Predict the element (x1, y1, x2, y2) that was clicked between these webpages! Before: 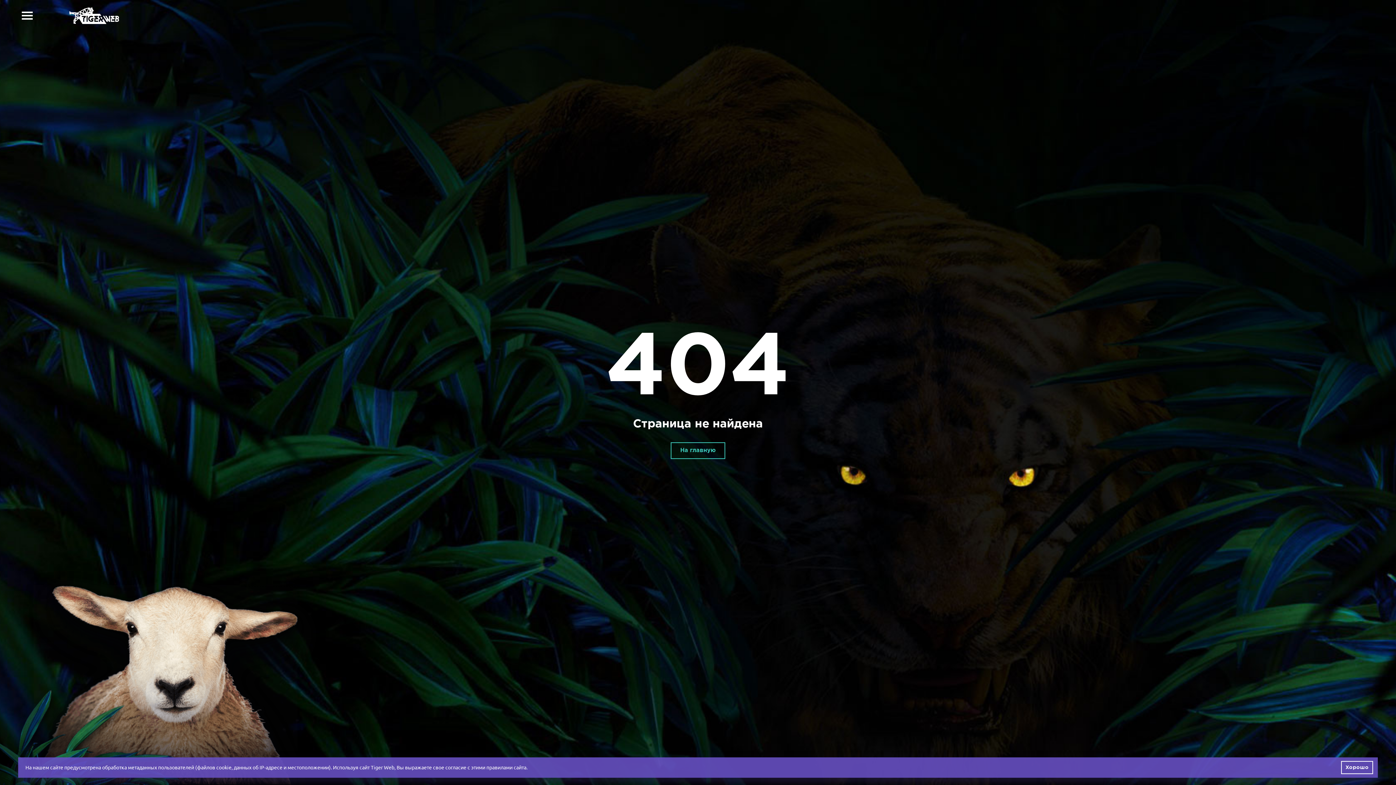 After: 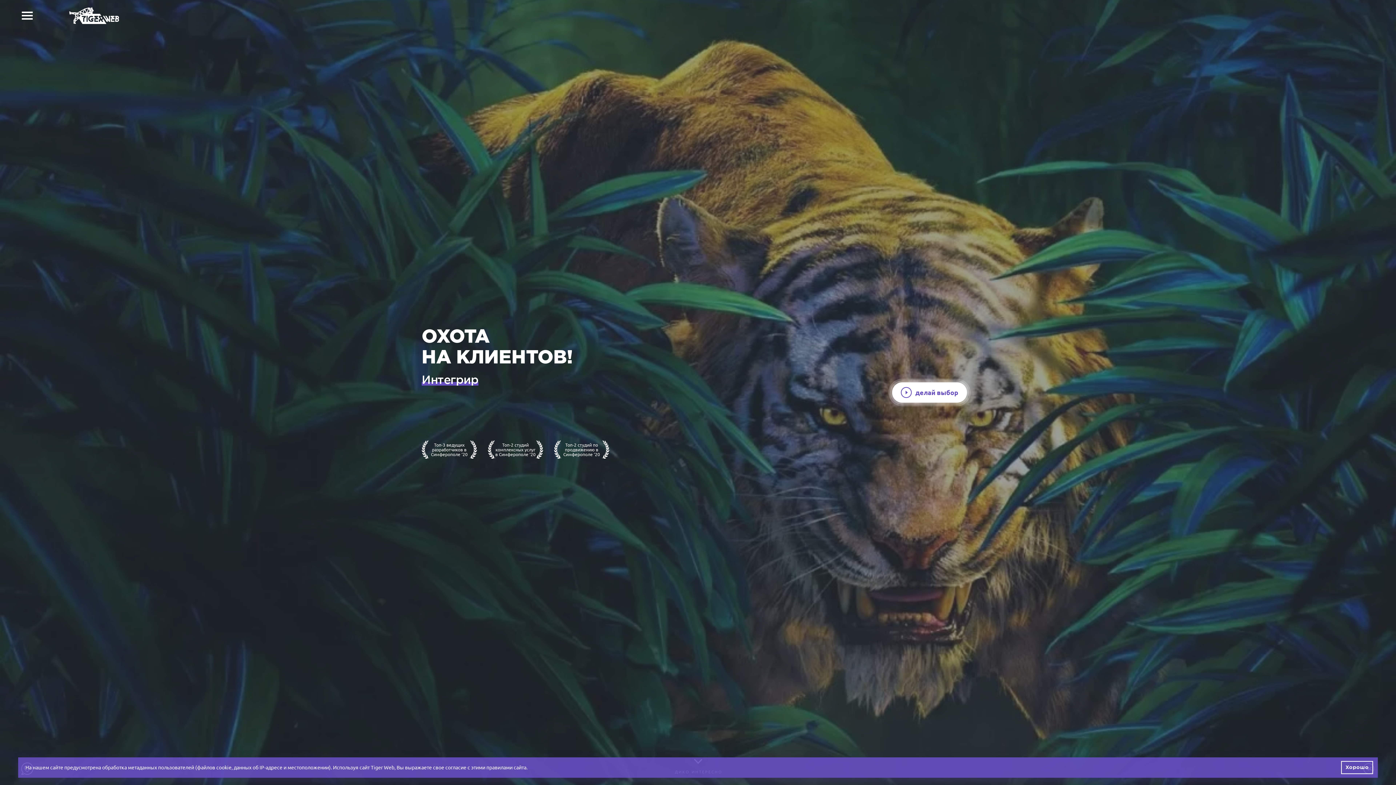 Action: bbox: (670, 442, 725, 459) label: На главную